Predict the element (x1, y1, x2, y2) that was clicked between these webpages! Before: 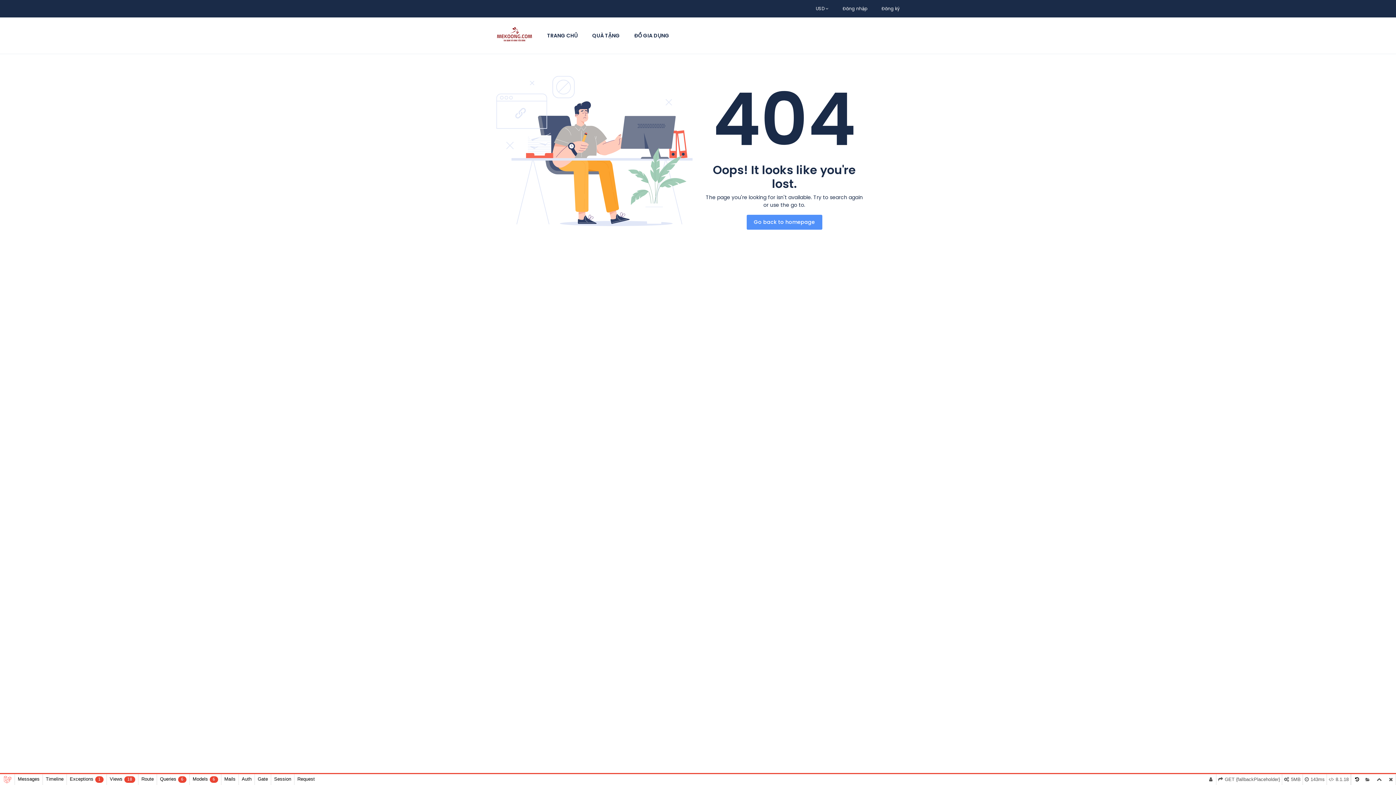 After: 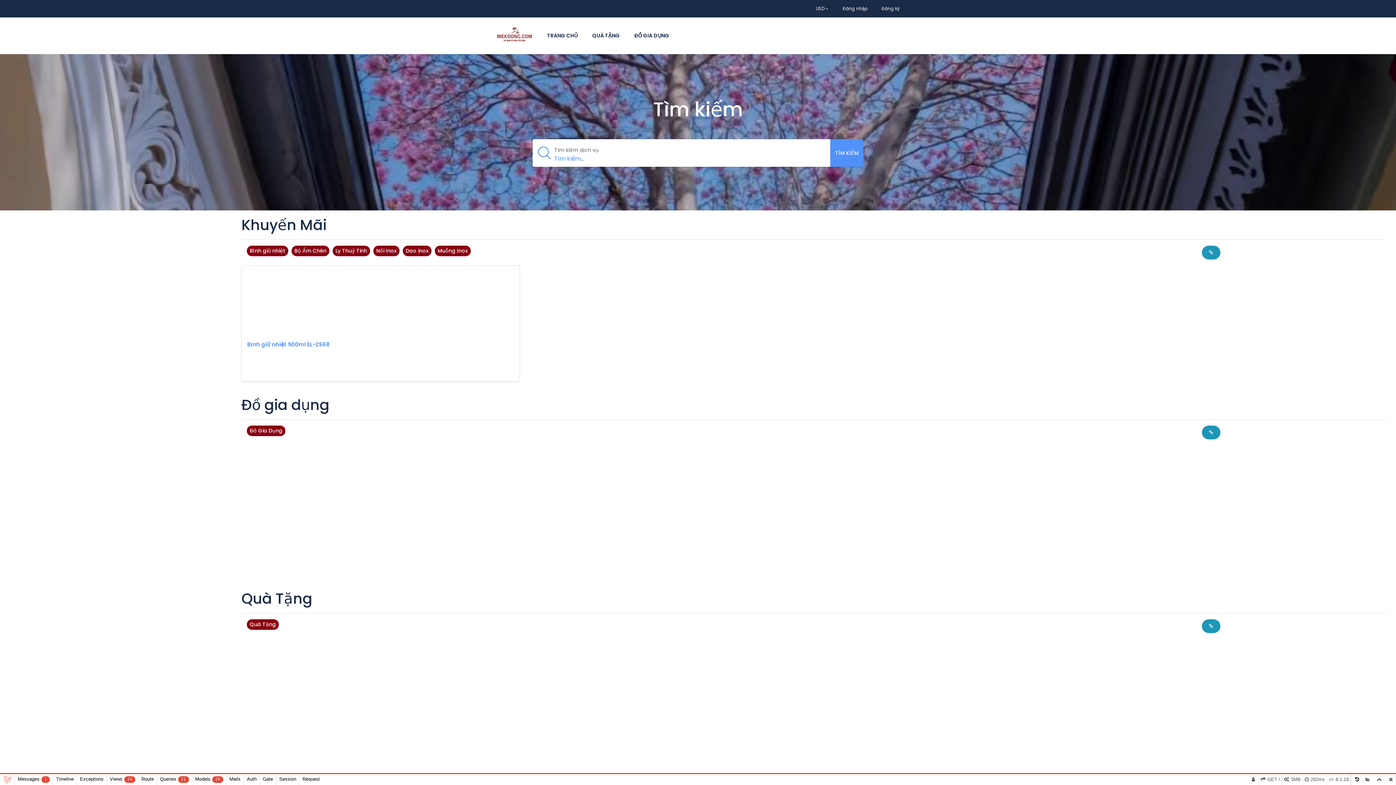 Action: label: Go back to homepage bbox: (746, 214, 822, 229)